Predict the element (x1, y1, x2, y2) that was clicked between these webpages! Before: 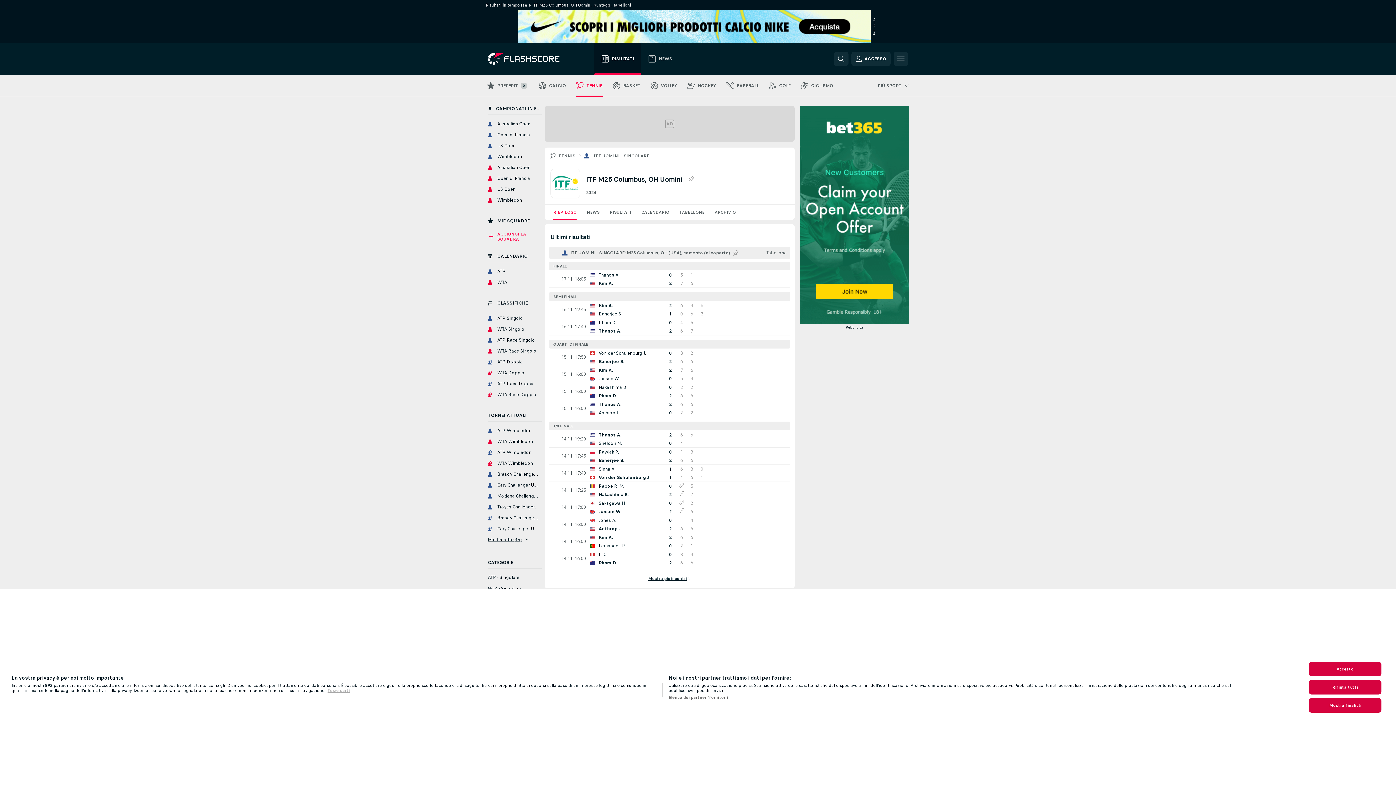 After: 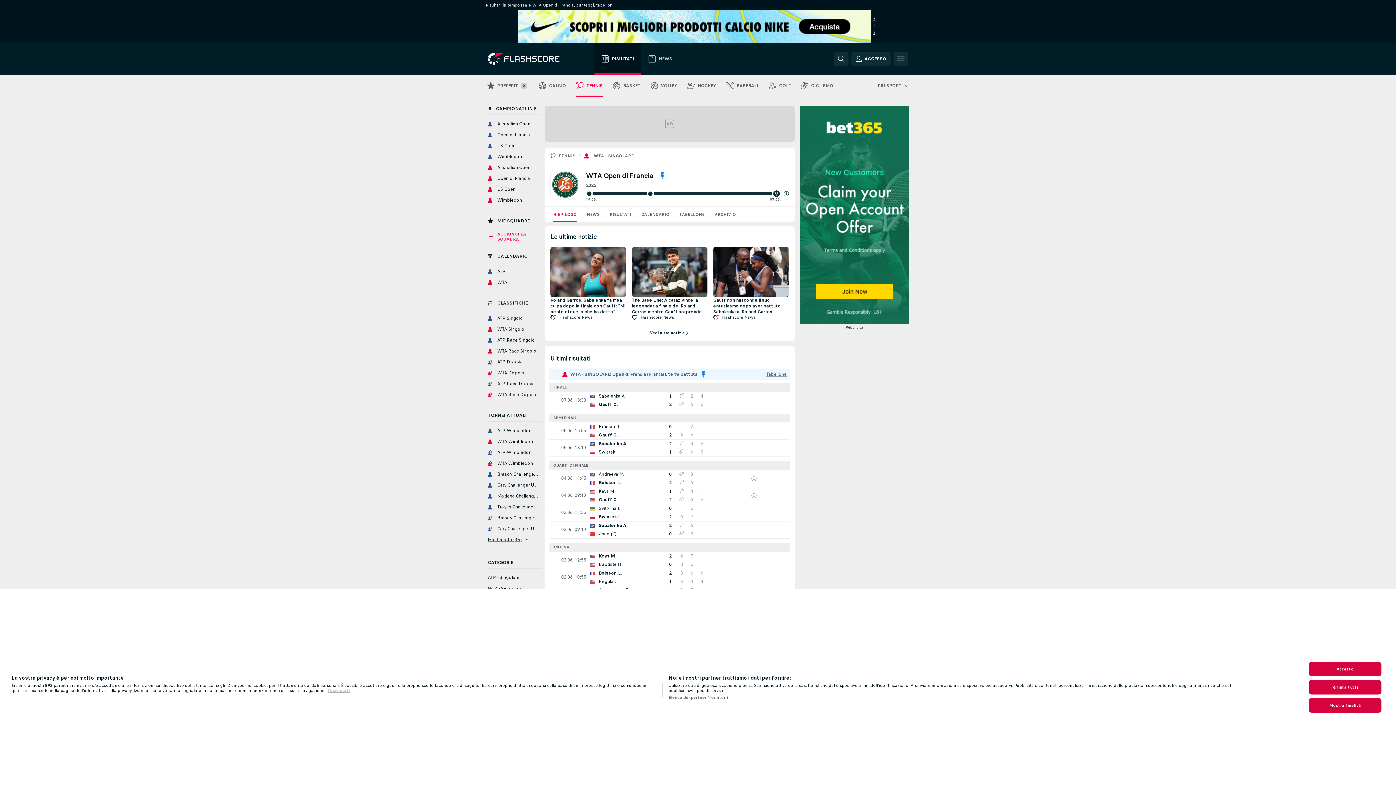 Action: label: Open di Francia bbox: (485, 174, 541, 183)